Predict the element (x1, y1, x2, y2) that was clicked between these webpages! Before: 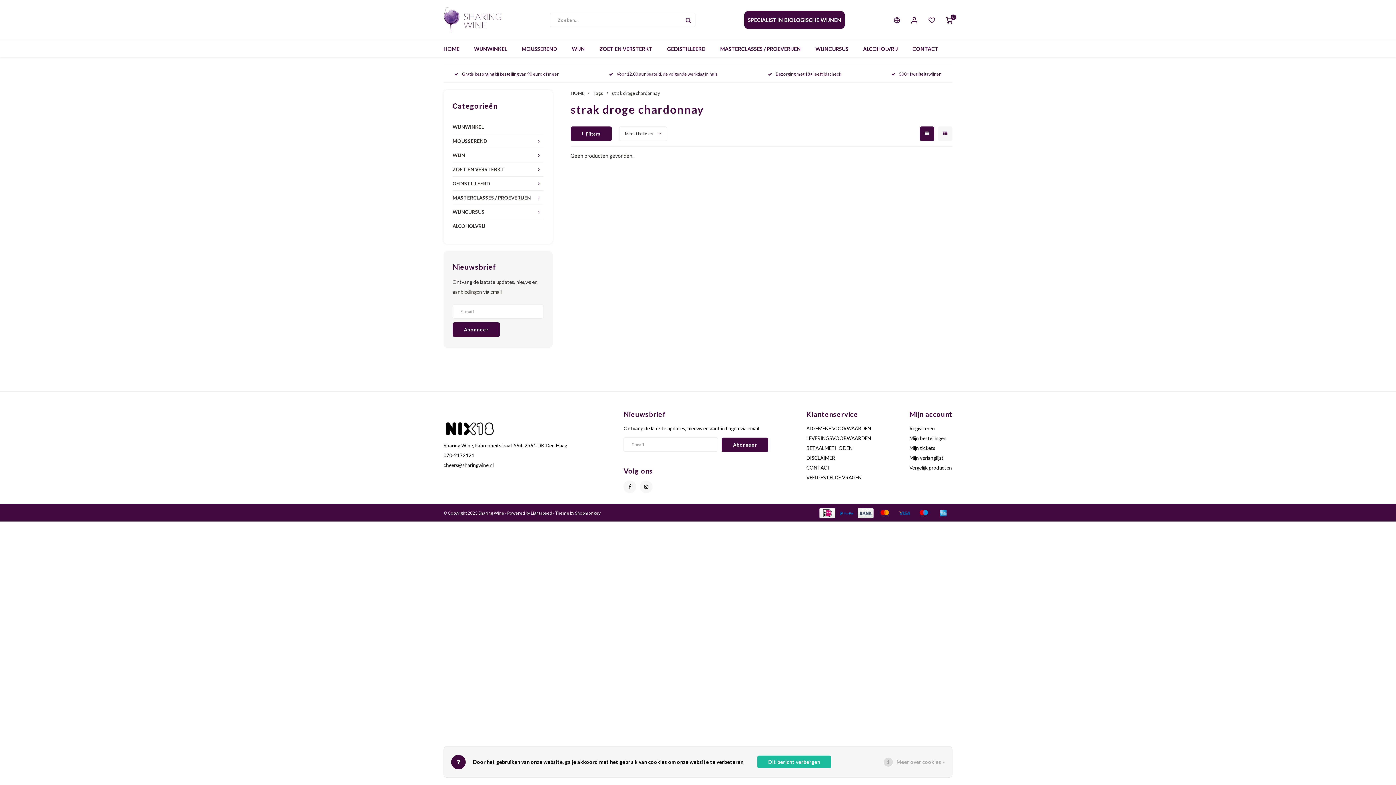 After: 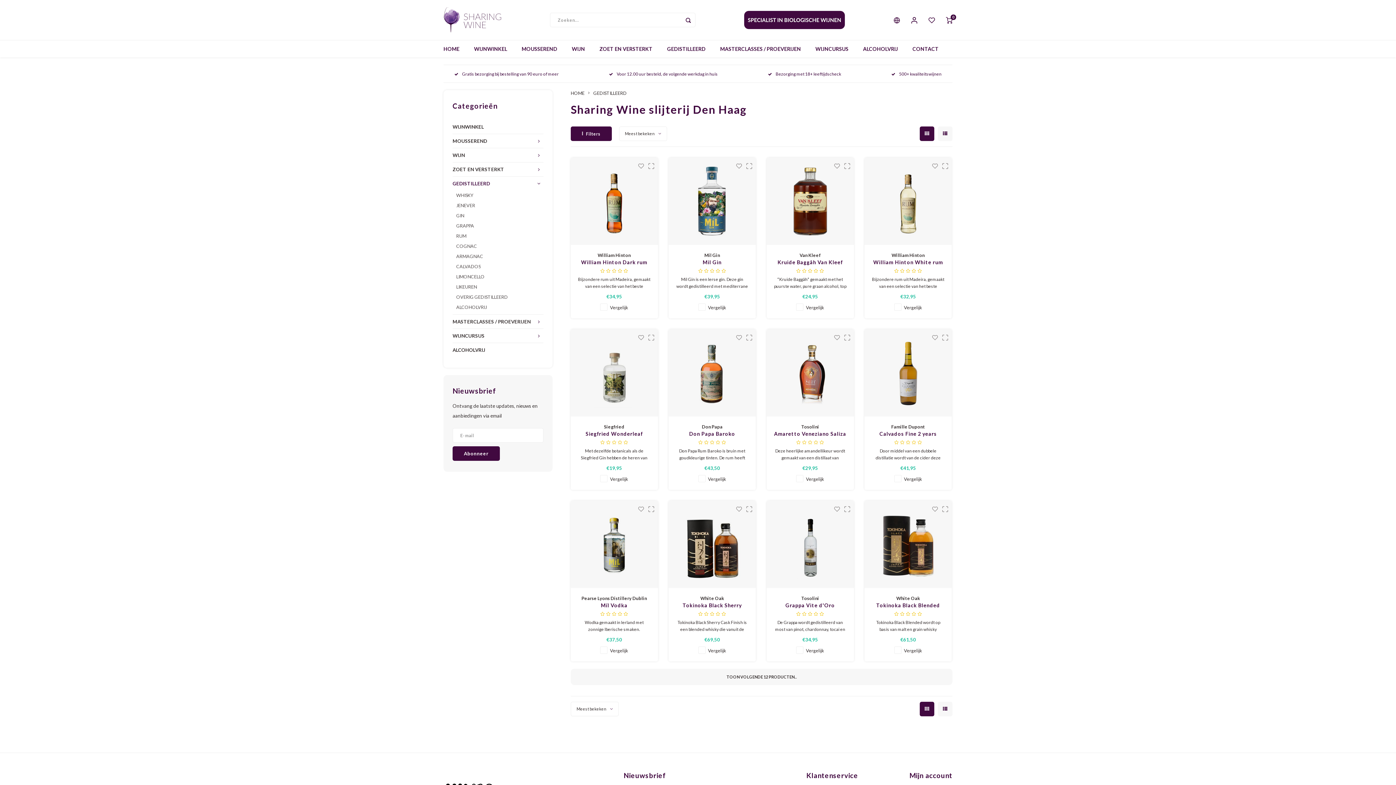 Action: label: GEDISTILLEERD bbox: (660, 40, 713, 57)